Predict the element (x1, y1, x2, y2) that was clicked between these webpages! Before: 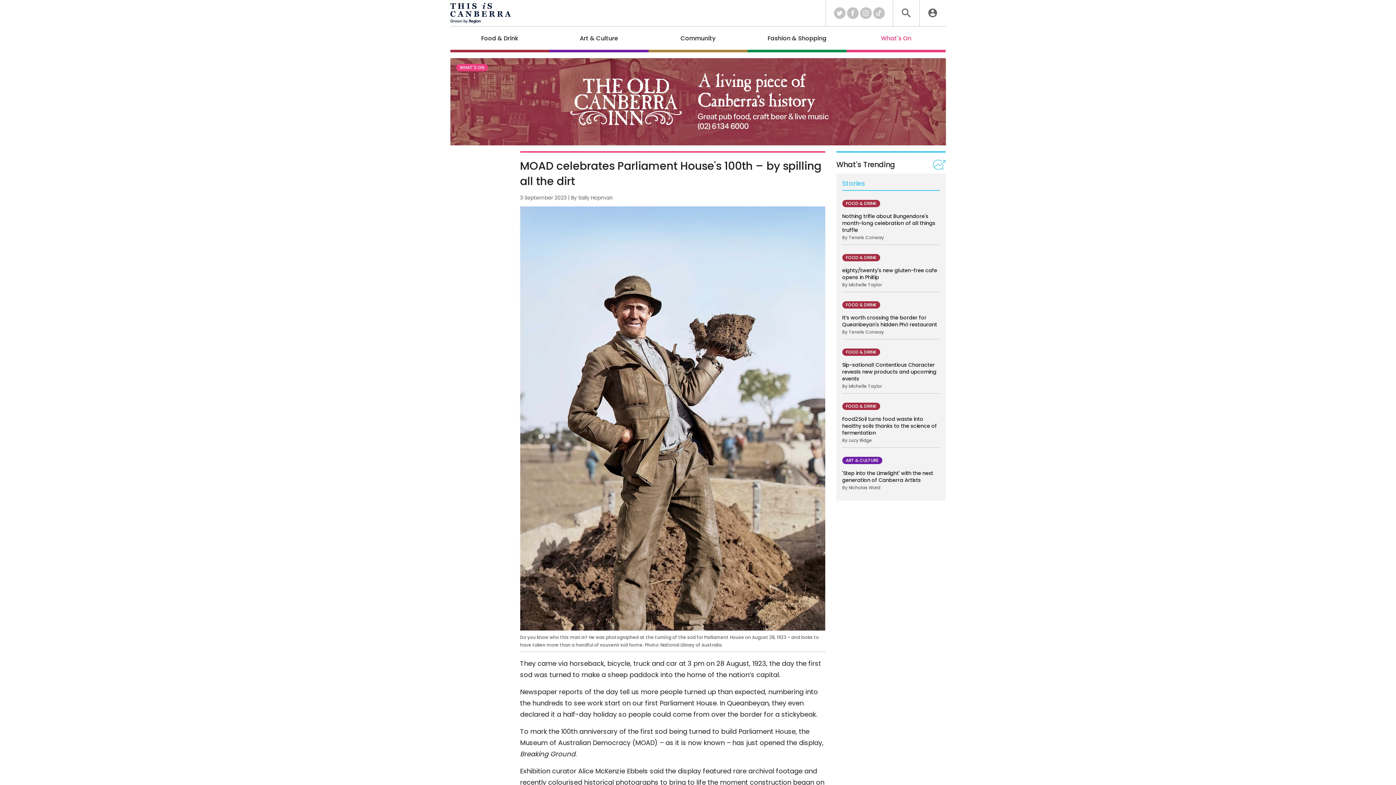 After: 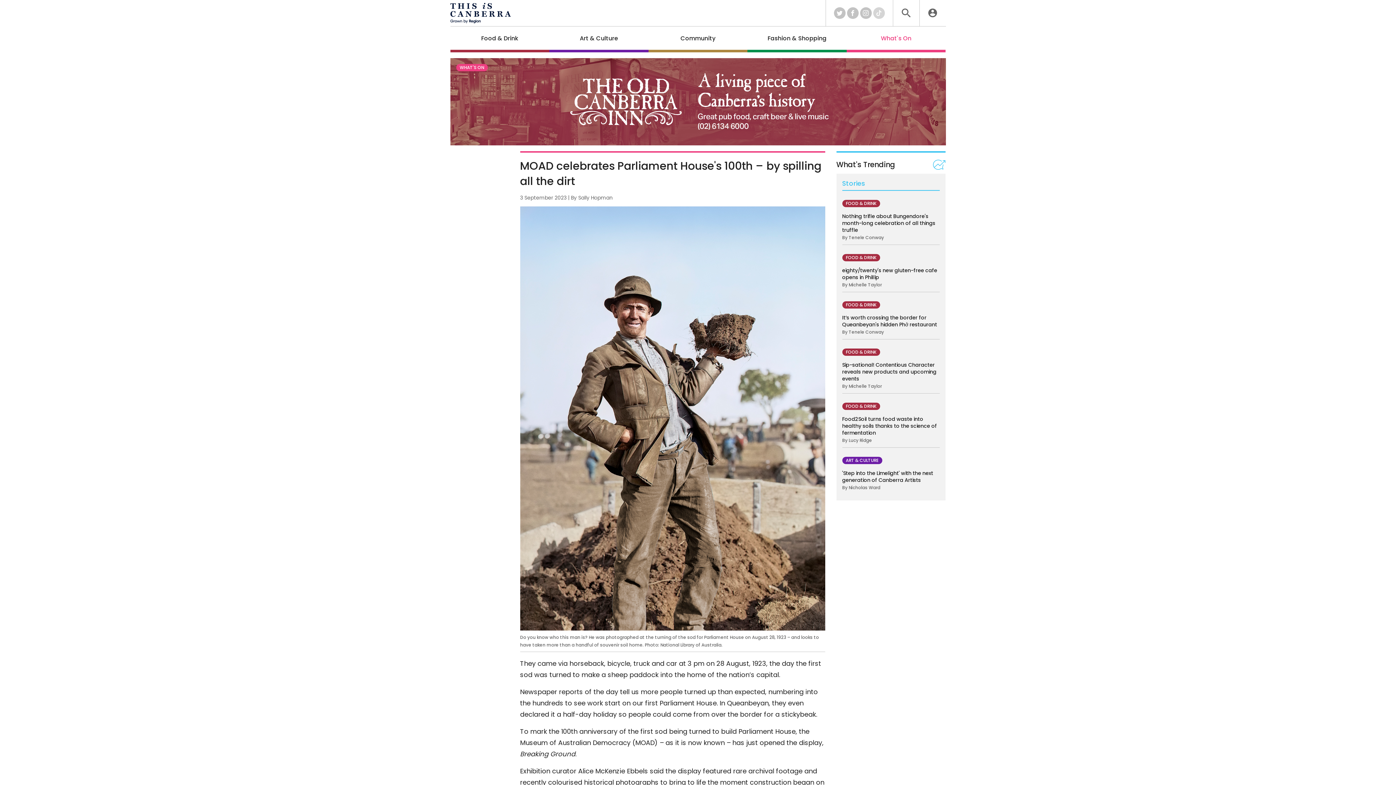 Action: bbox: (873, 7, 884, 18)